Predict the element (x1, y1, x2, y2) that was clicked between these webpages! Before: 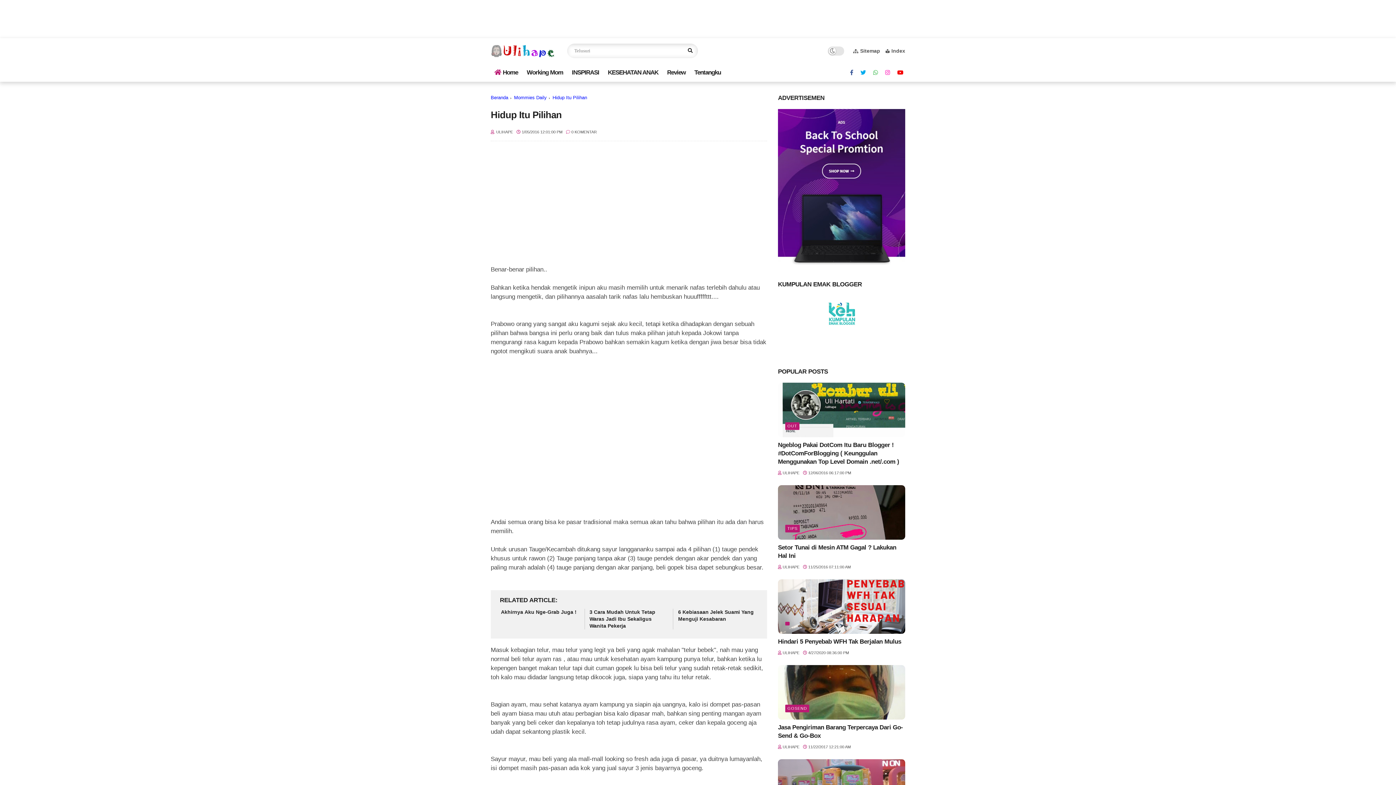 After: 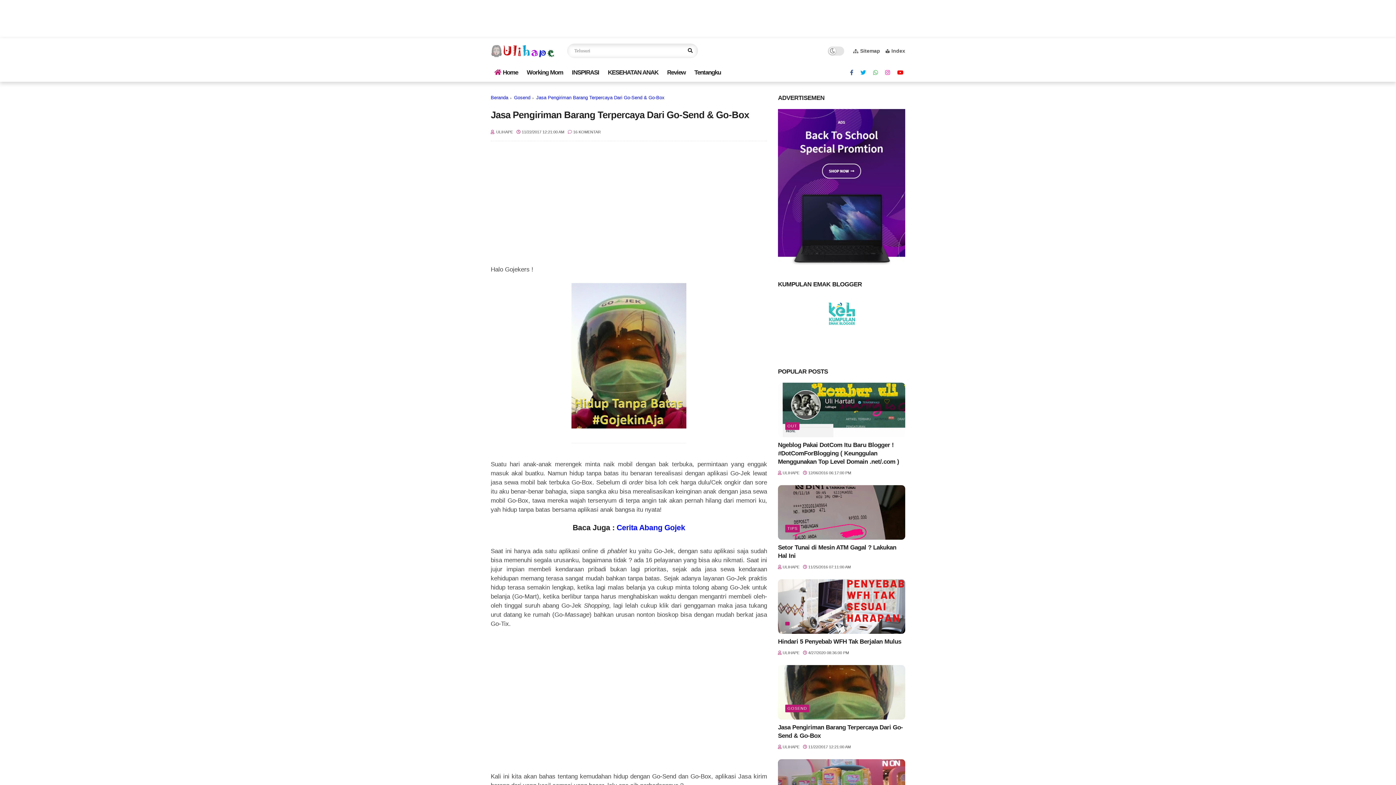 Action: bbox: (778, 723, 905, 740) label: Jasa Pengiriman Barang Terpercaya Dari Go-Send & Go-Box